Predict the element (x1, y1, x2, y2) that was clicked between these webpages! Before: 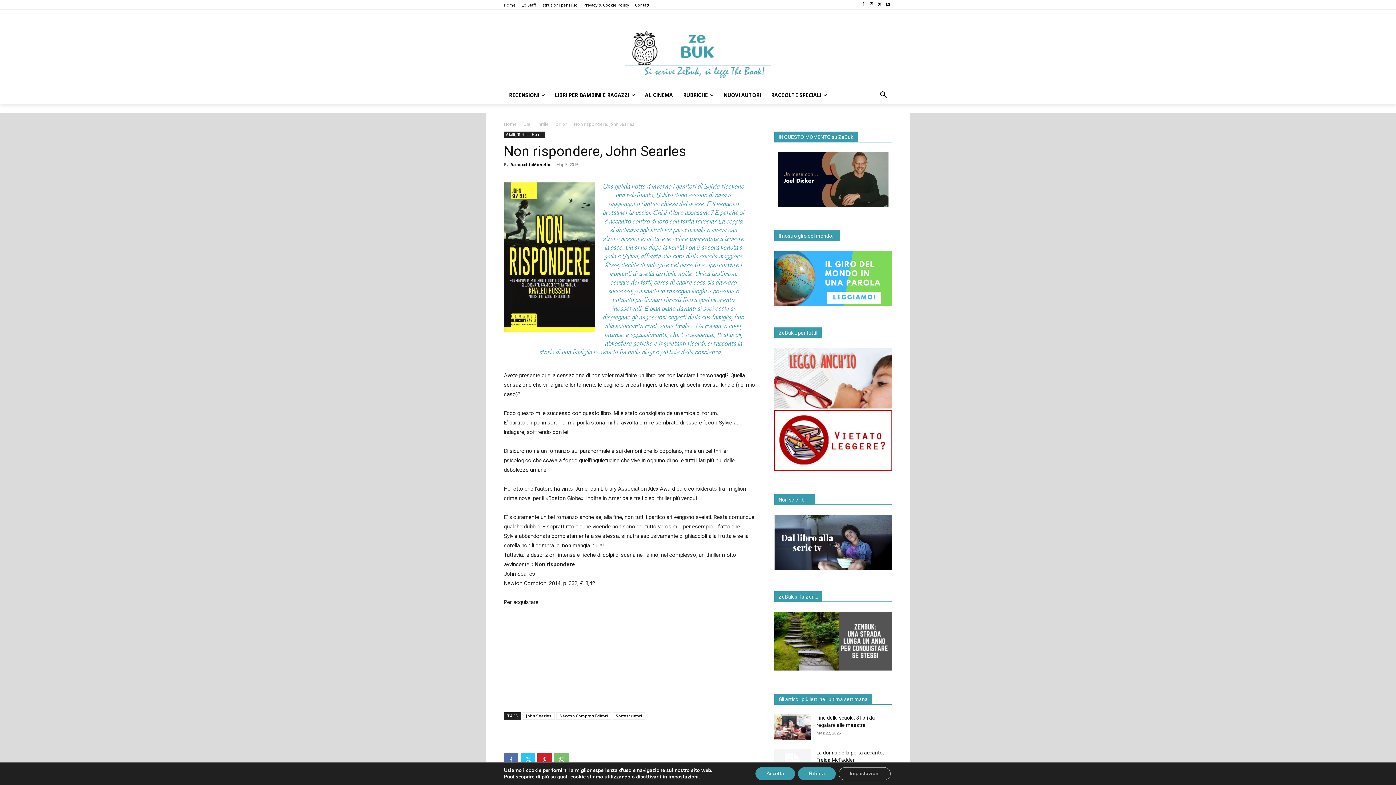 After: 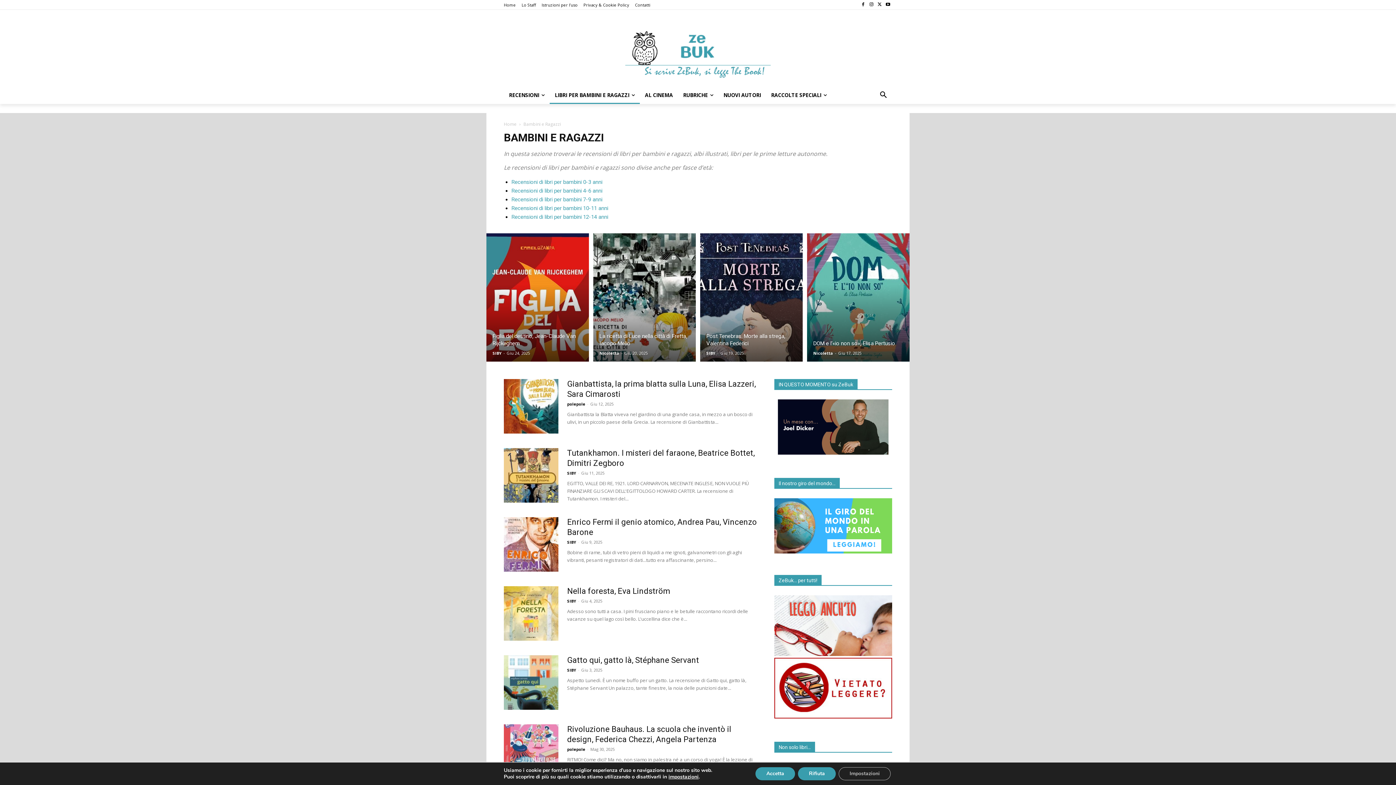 Action: label: LIBRI PER BAMBINI E RAGAZZI bbox: (549, 86, 640, 103)